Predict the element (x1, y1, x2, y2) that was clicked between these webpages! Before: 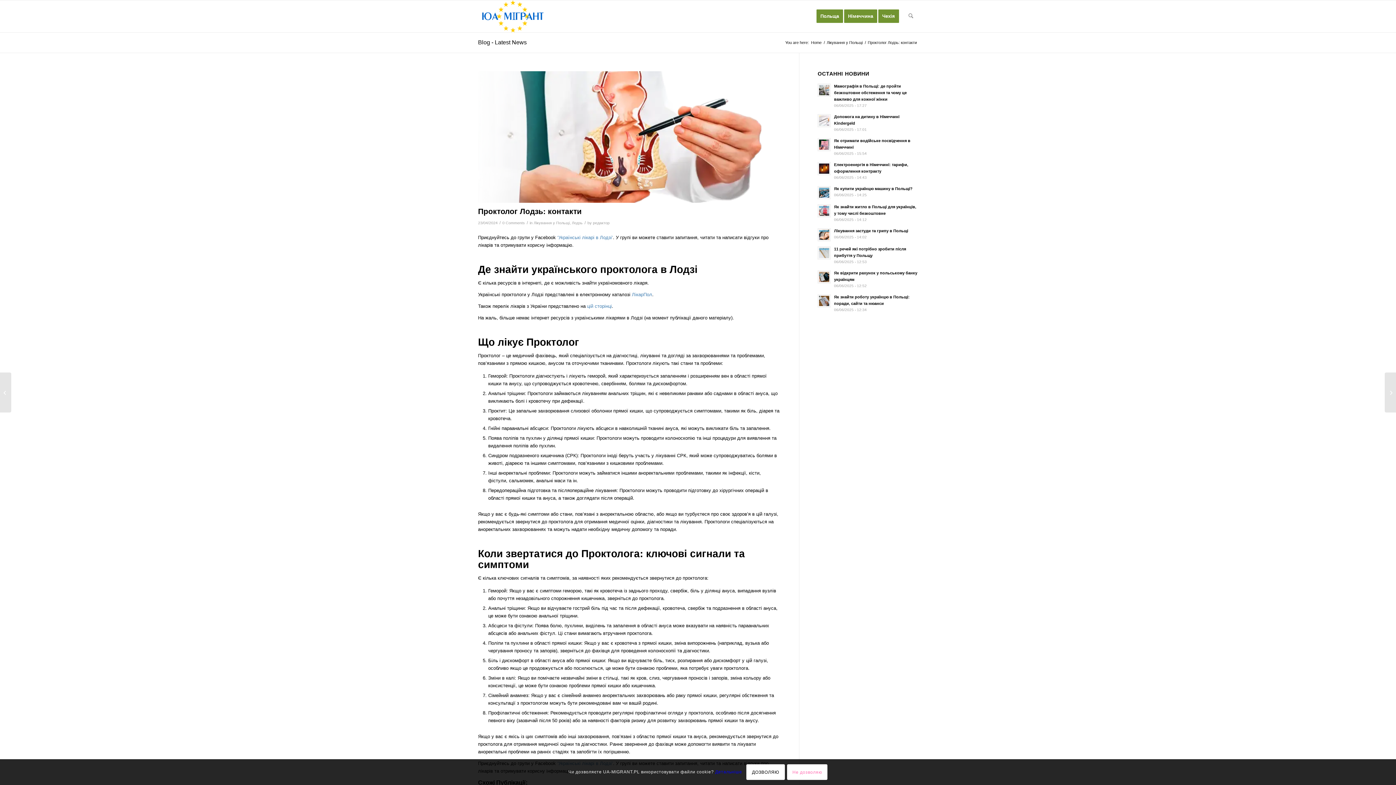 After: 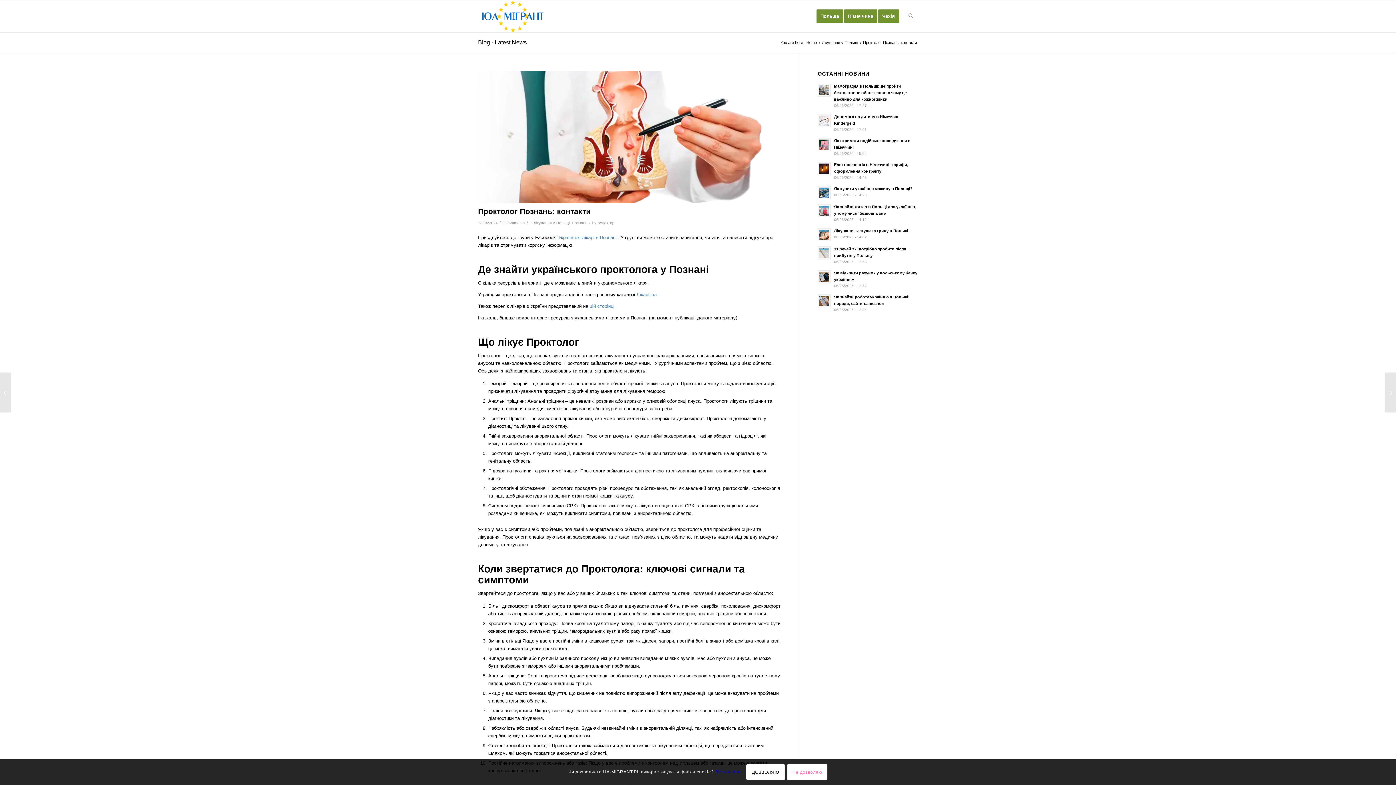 Action: bbox: (0, 372, 11, 412) label: Проктолог Познань: контакти